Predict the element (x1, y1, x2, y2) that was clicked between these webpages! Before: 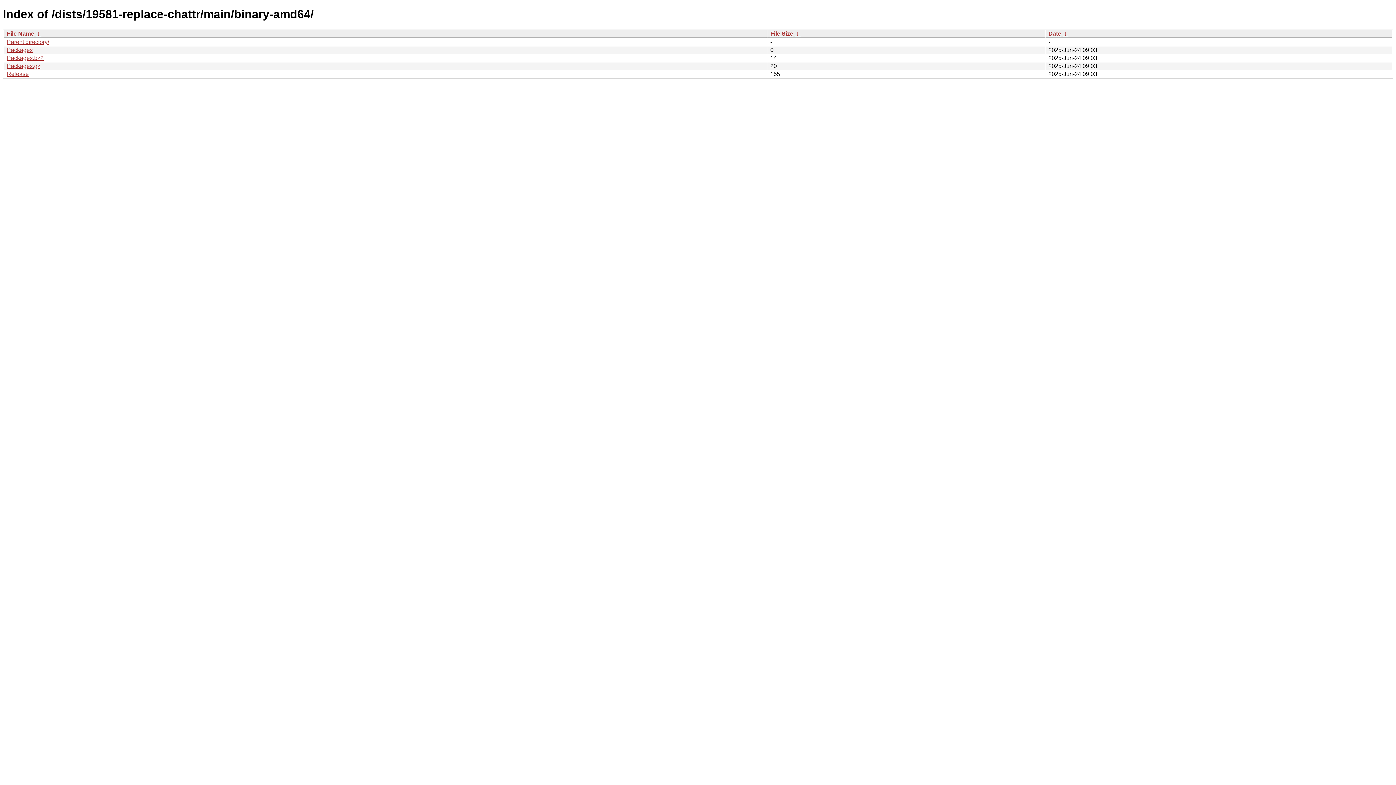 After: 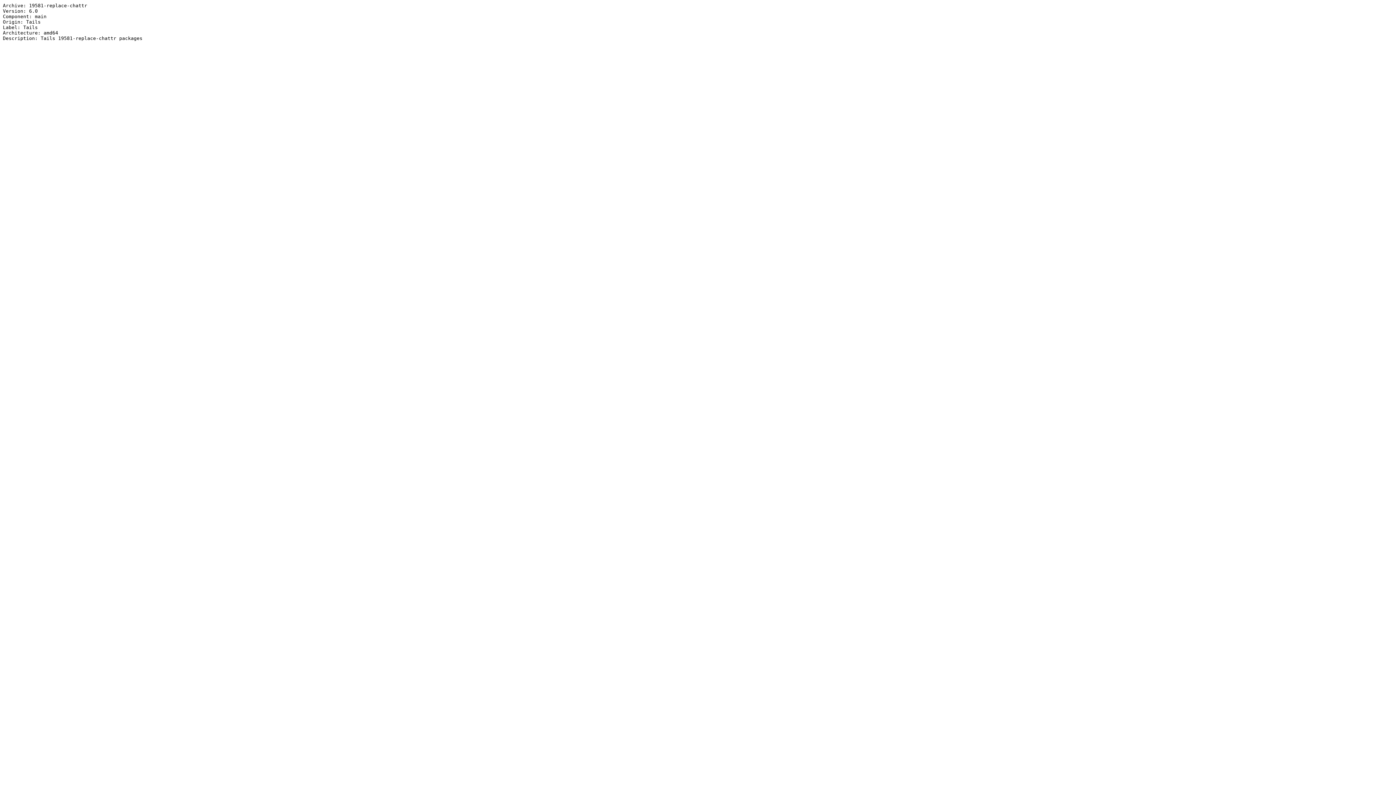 Action: label: Release bbox: (6, 70, 28, 77)